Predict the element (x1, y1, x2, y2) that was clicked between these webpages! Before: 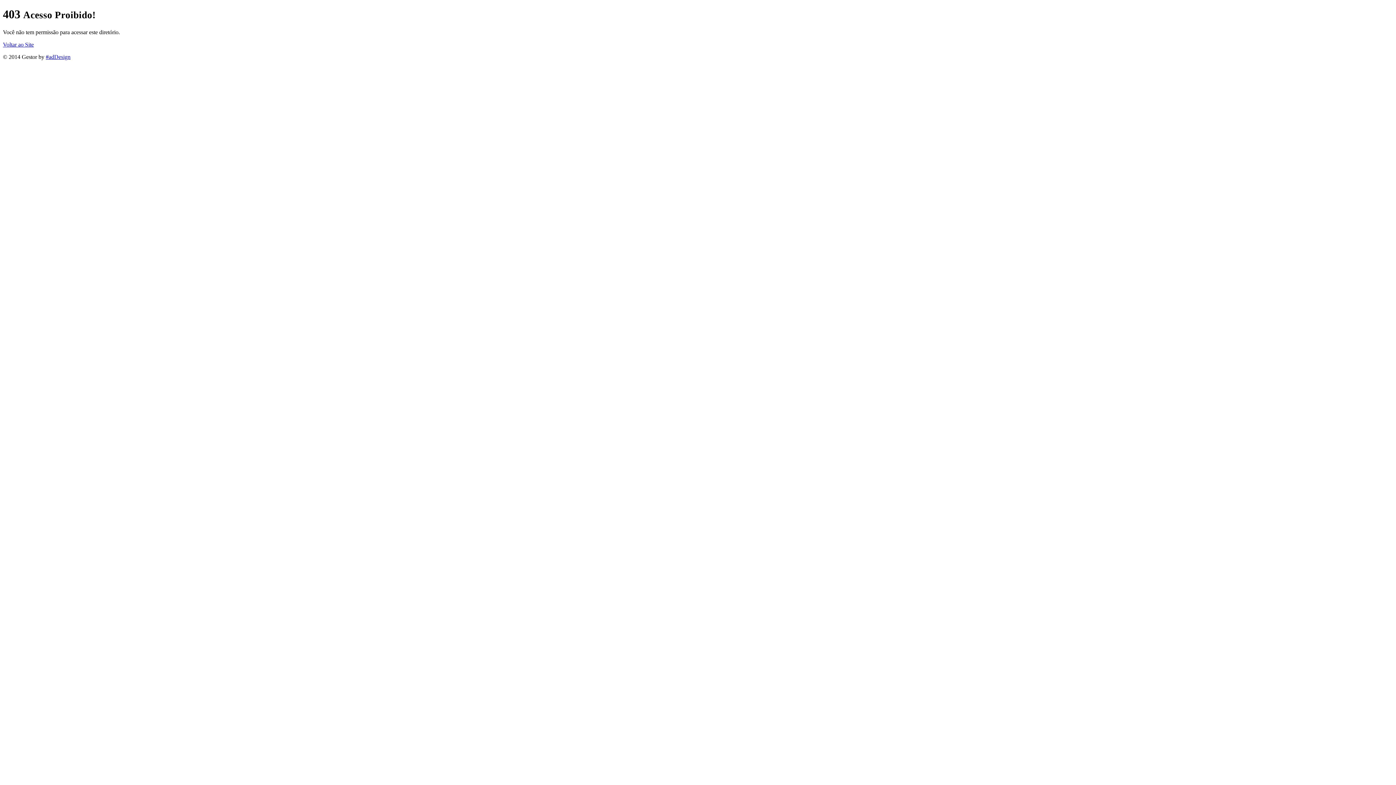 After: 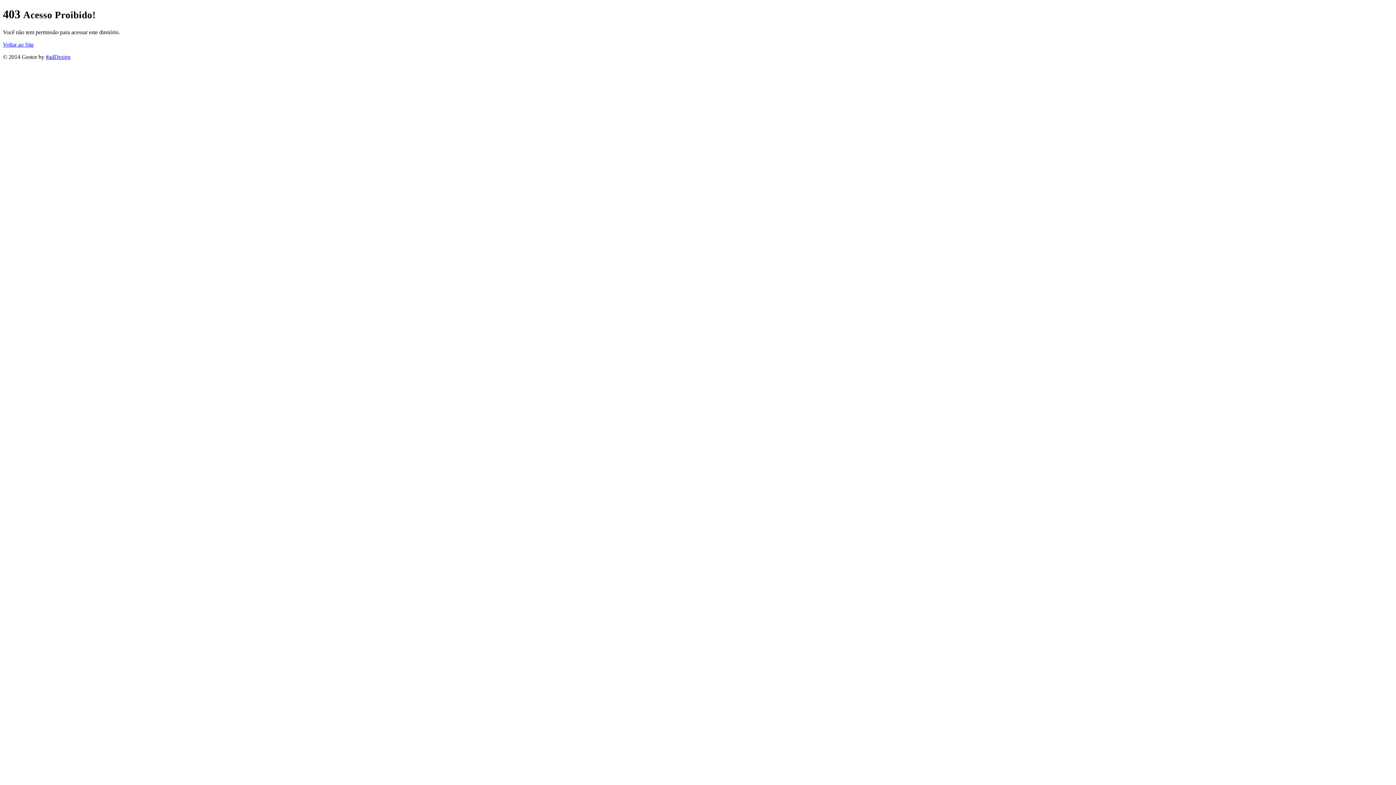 Action: label: Voltar ao Site bbox: (2, 41, 33, 47)